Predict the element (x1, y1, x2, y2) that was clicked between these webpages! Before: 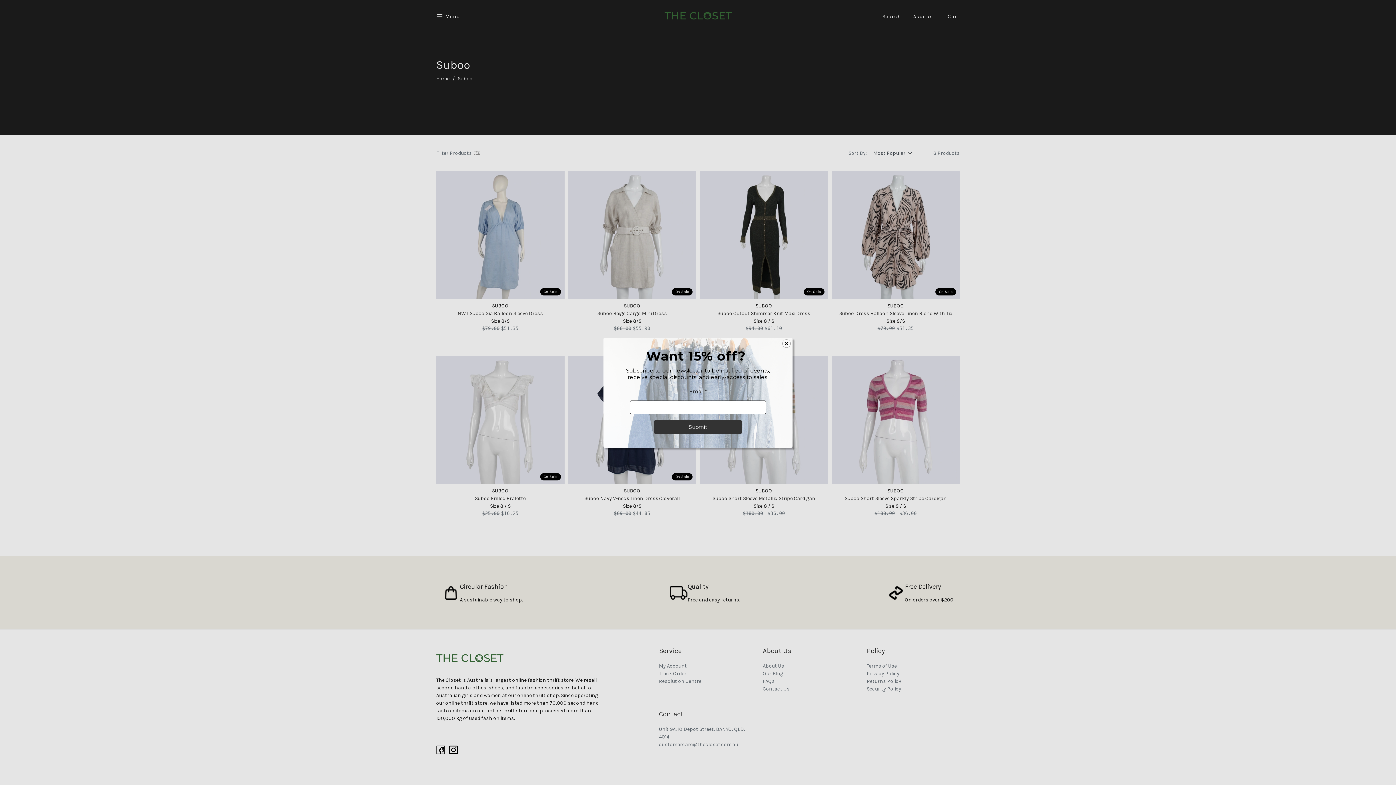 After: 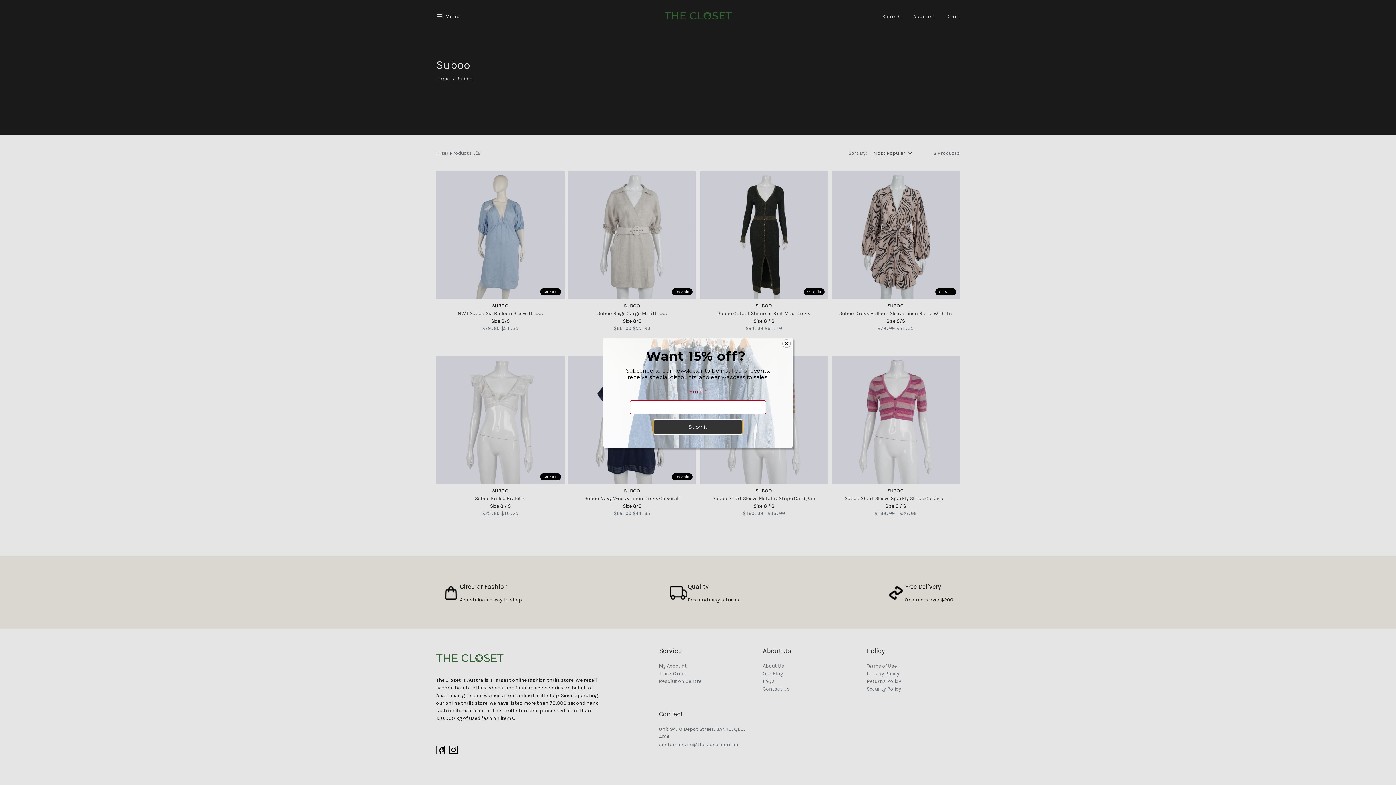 Action: bbox: (653, 420, 742, 434) label: Submit